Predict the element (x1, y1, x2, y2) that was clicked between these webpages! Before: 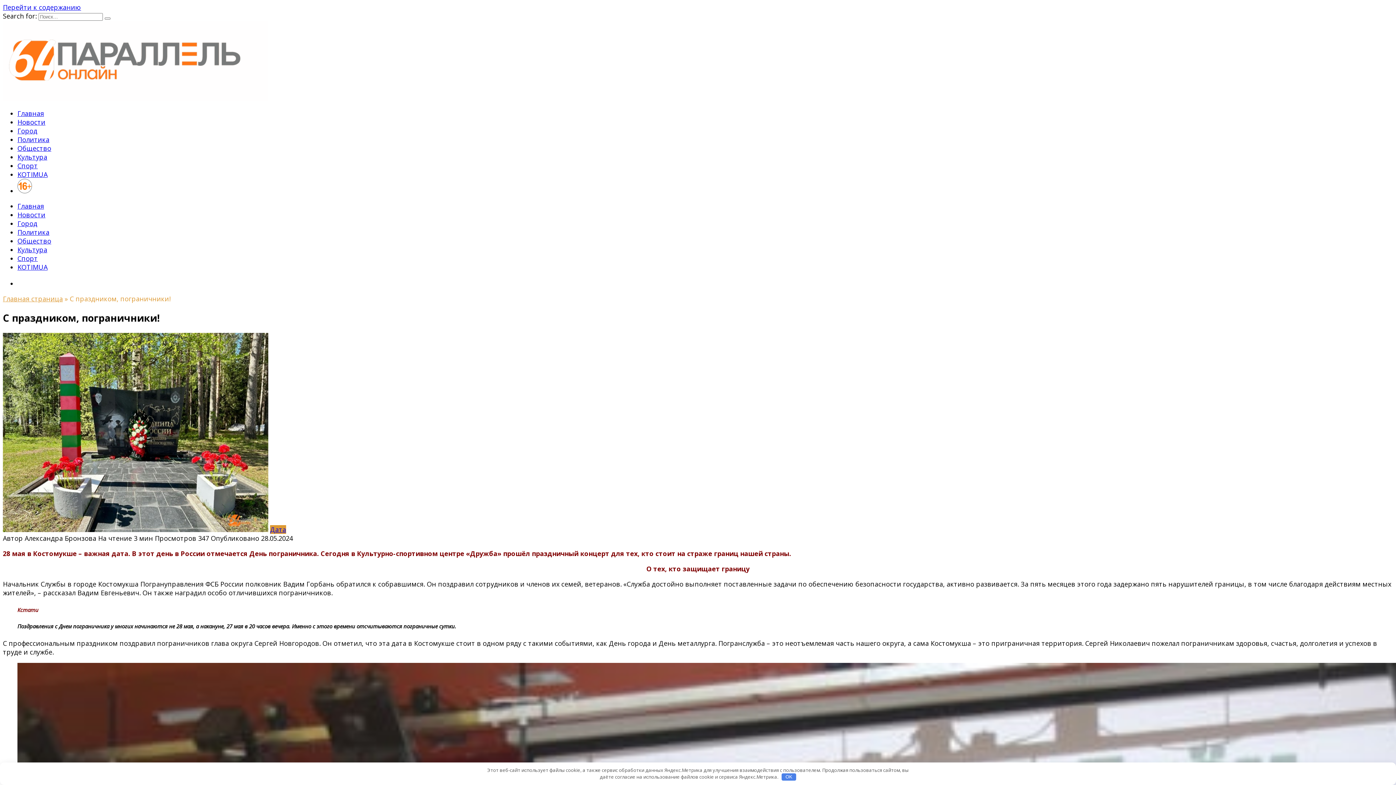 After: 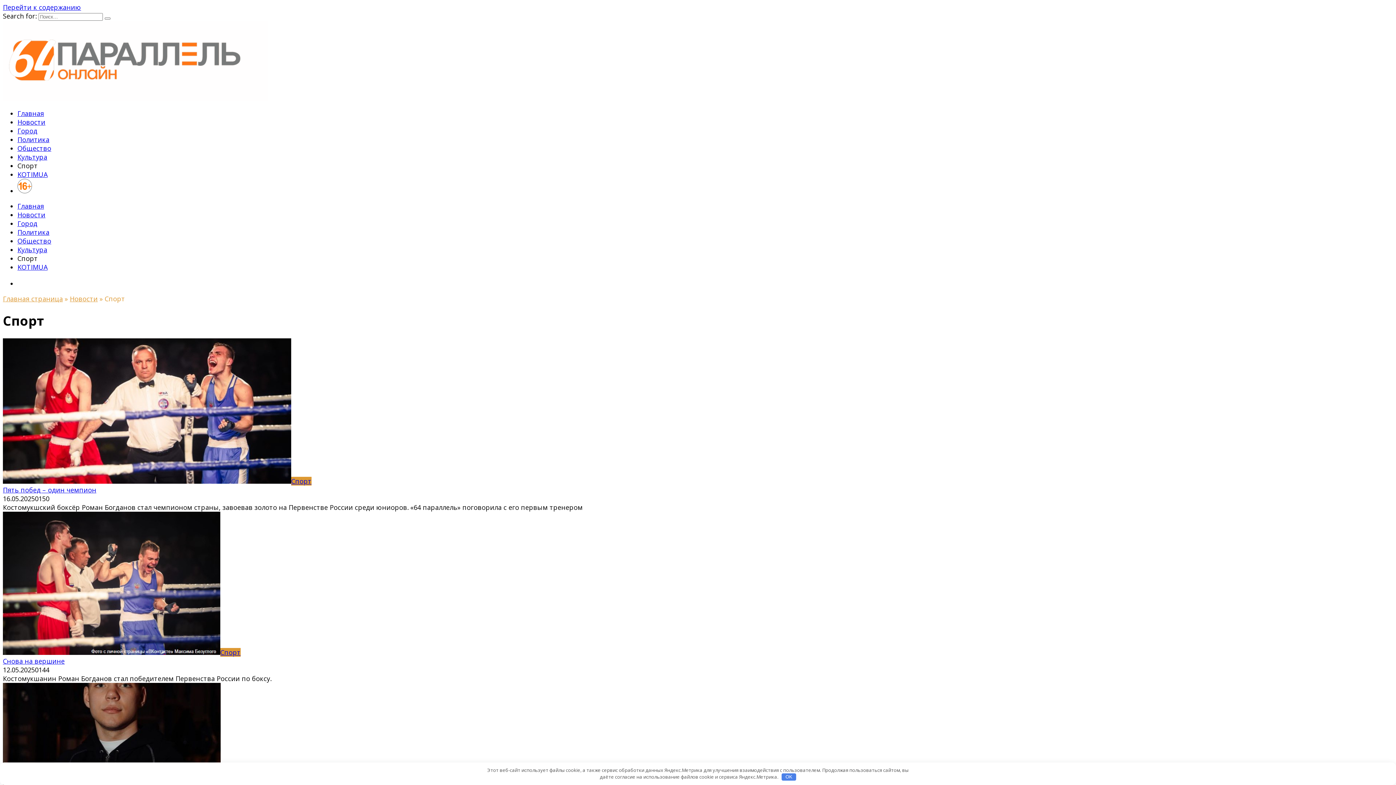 Action: bbox: (17, 161, 37, 170) label: Спорт